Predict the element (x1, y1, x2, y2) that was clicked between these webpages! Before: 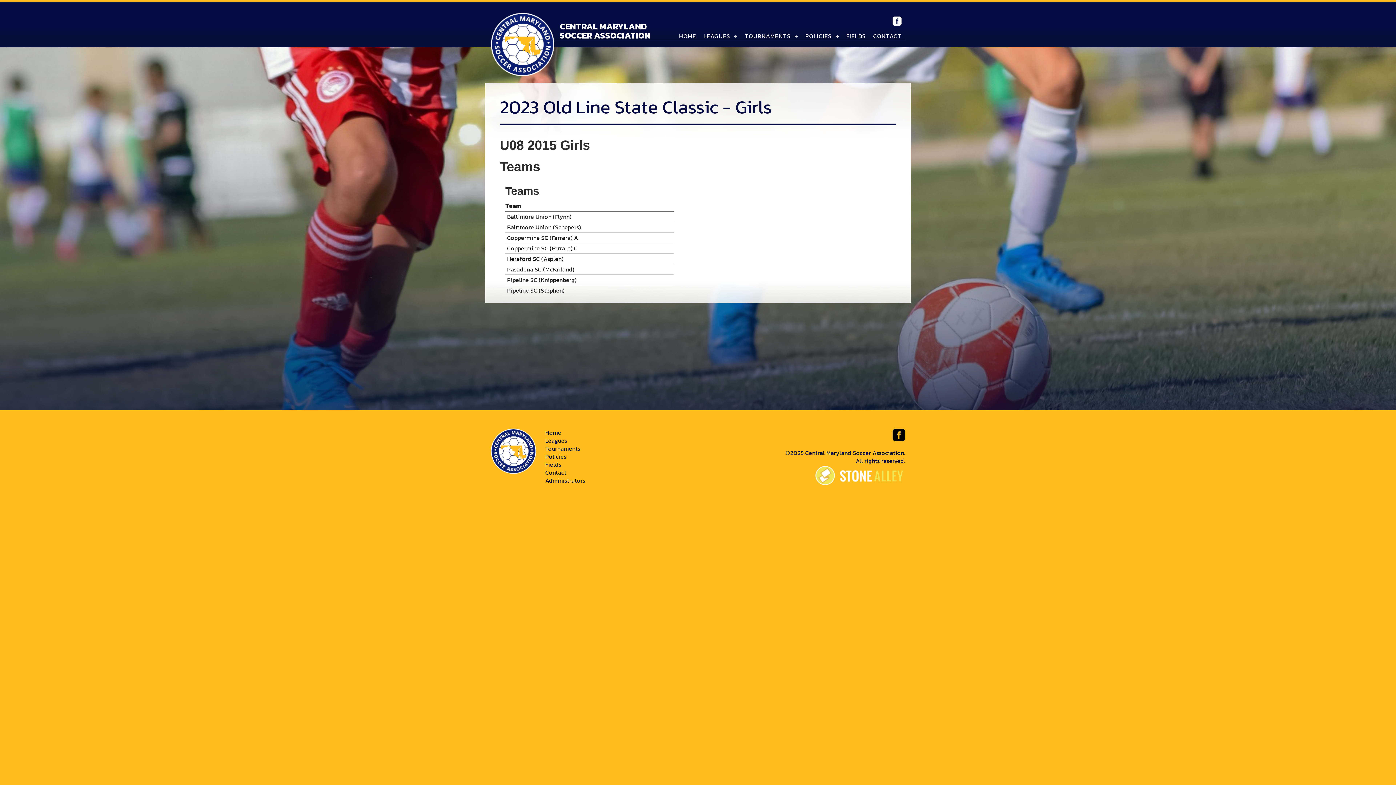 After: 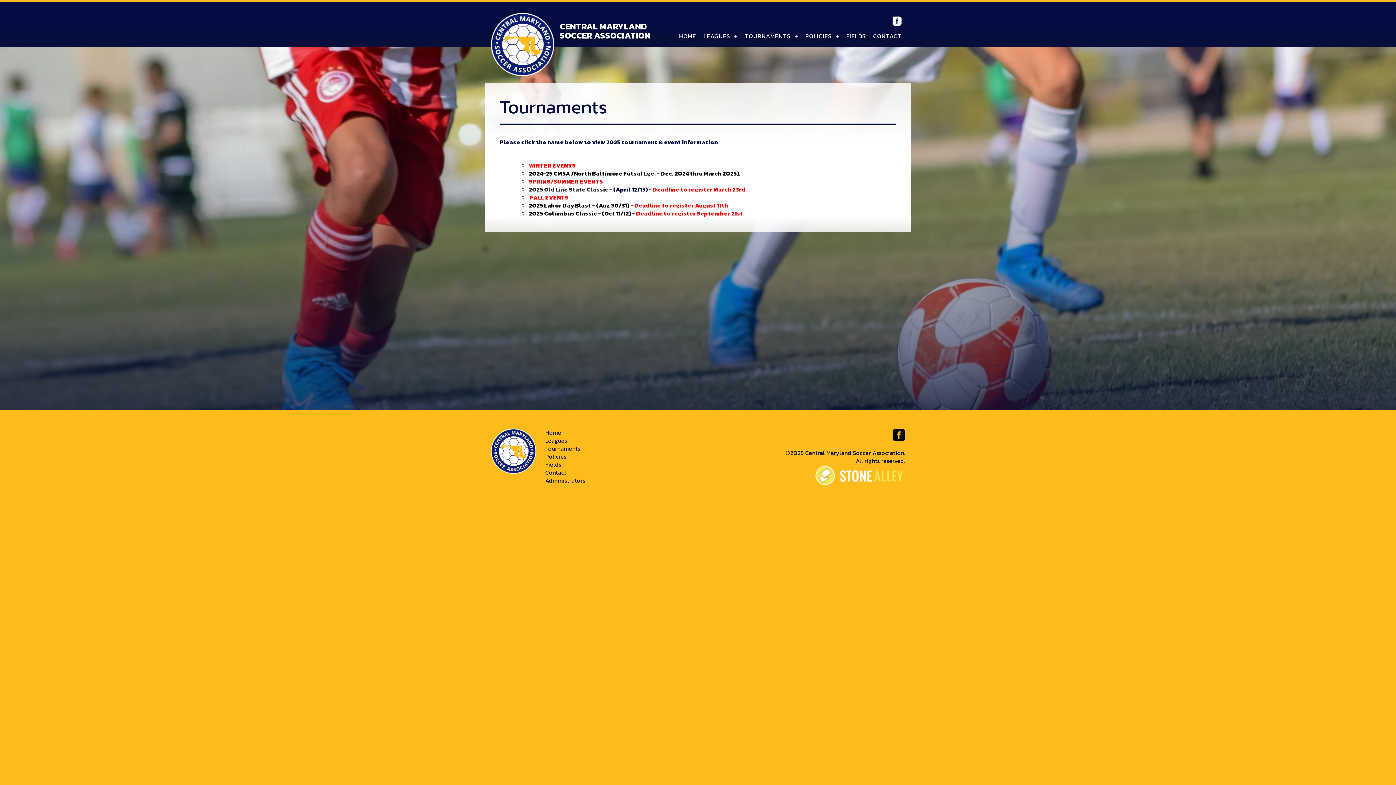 Action: bbox: (741, 29, 801, 42) label: TOURNAMENTS